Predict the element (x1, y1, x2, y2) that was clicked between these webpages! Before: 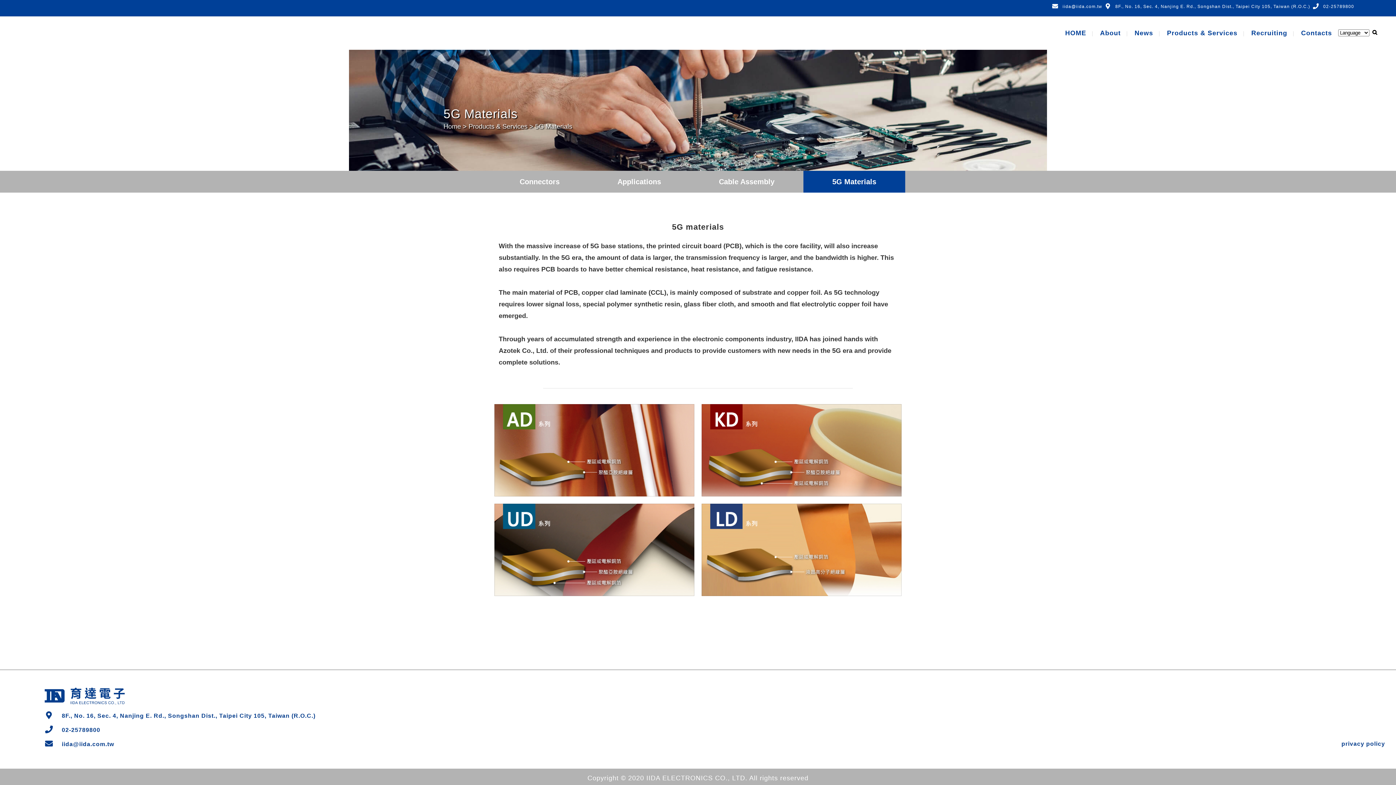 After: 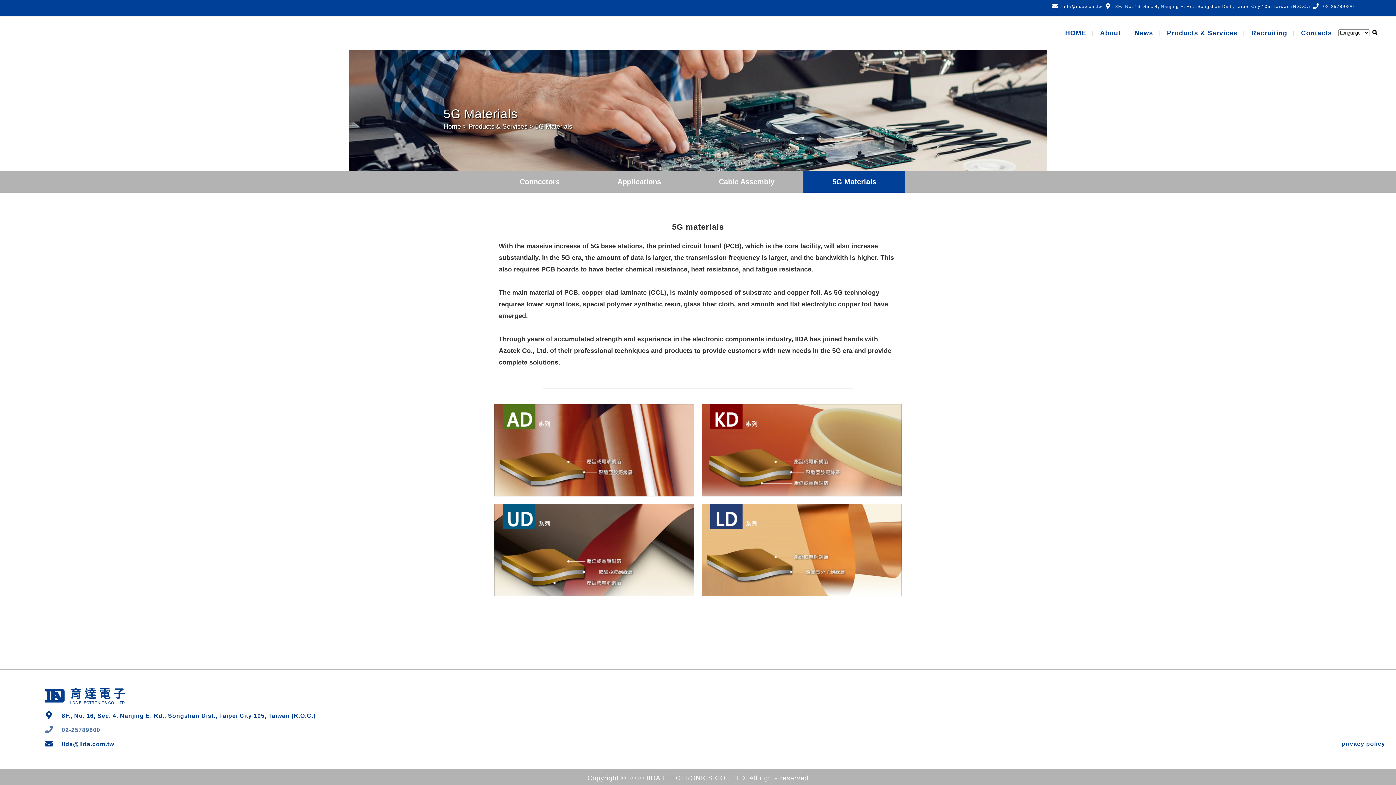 Action: bbox: (43, 727, 100, 733) label: 02-25789800